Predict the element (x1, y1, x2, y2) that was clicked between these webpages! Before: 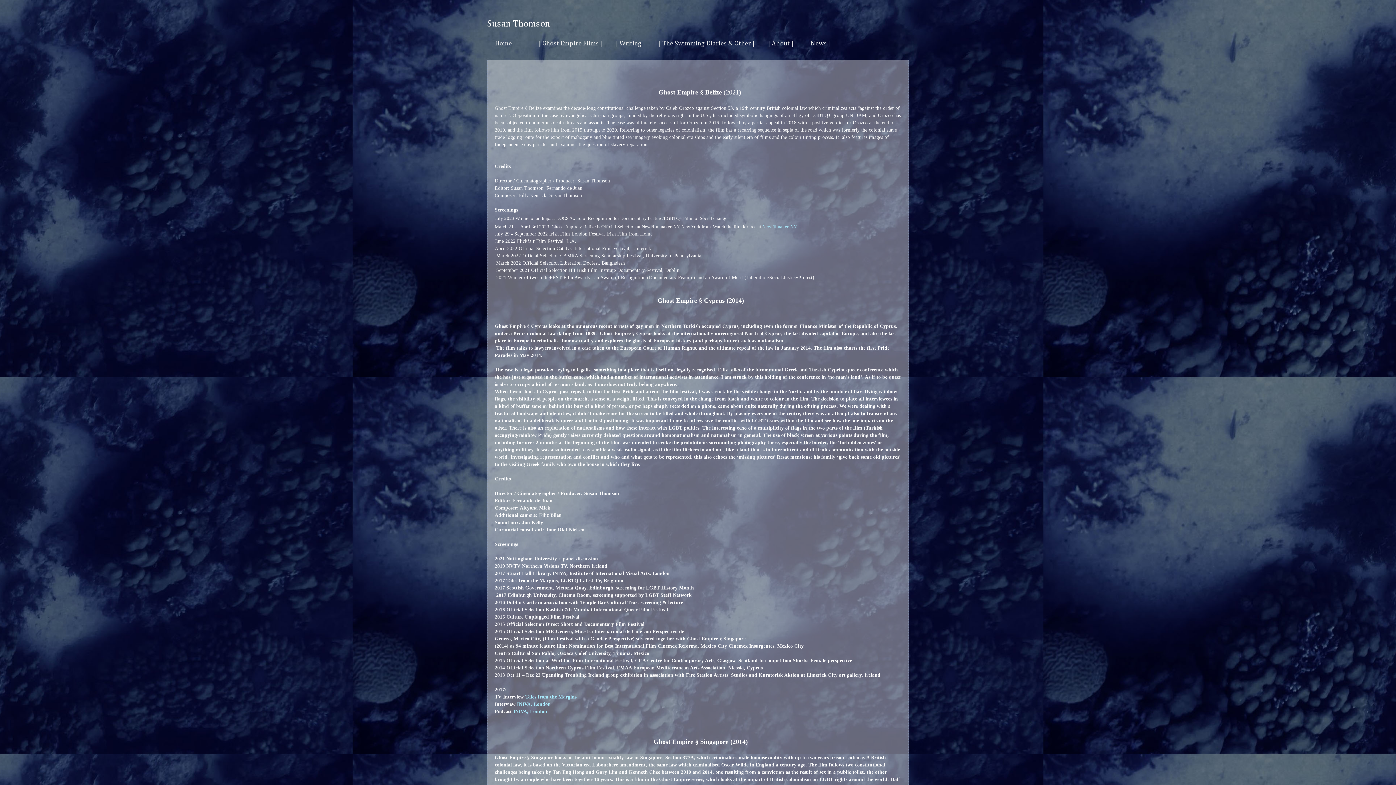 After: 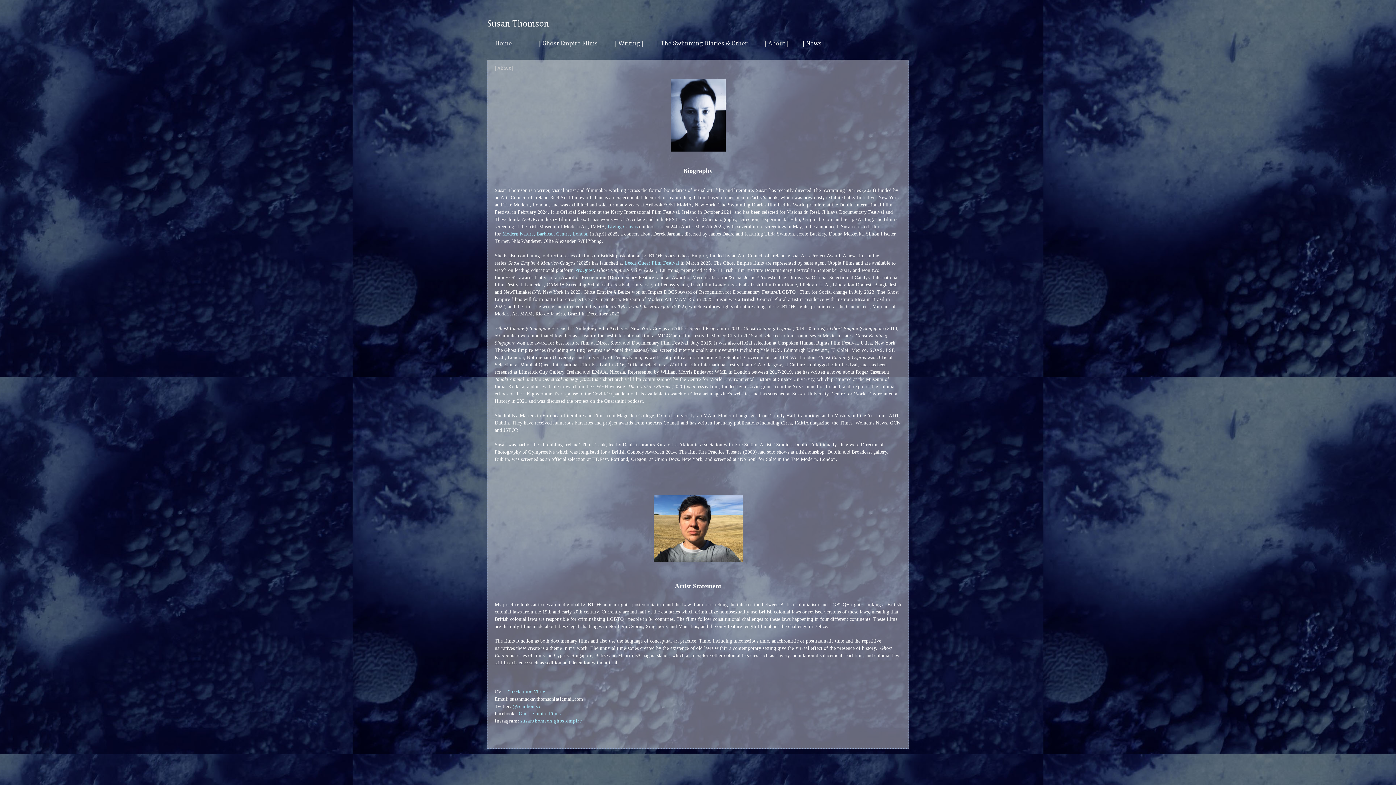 Action: bbox: (761, 38, 800, 49) label: | About |